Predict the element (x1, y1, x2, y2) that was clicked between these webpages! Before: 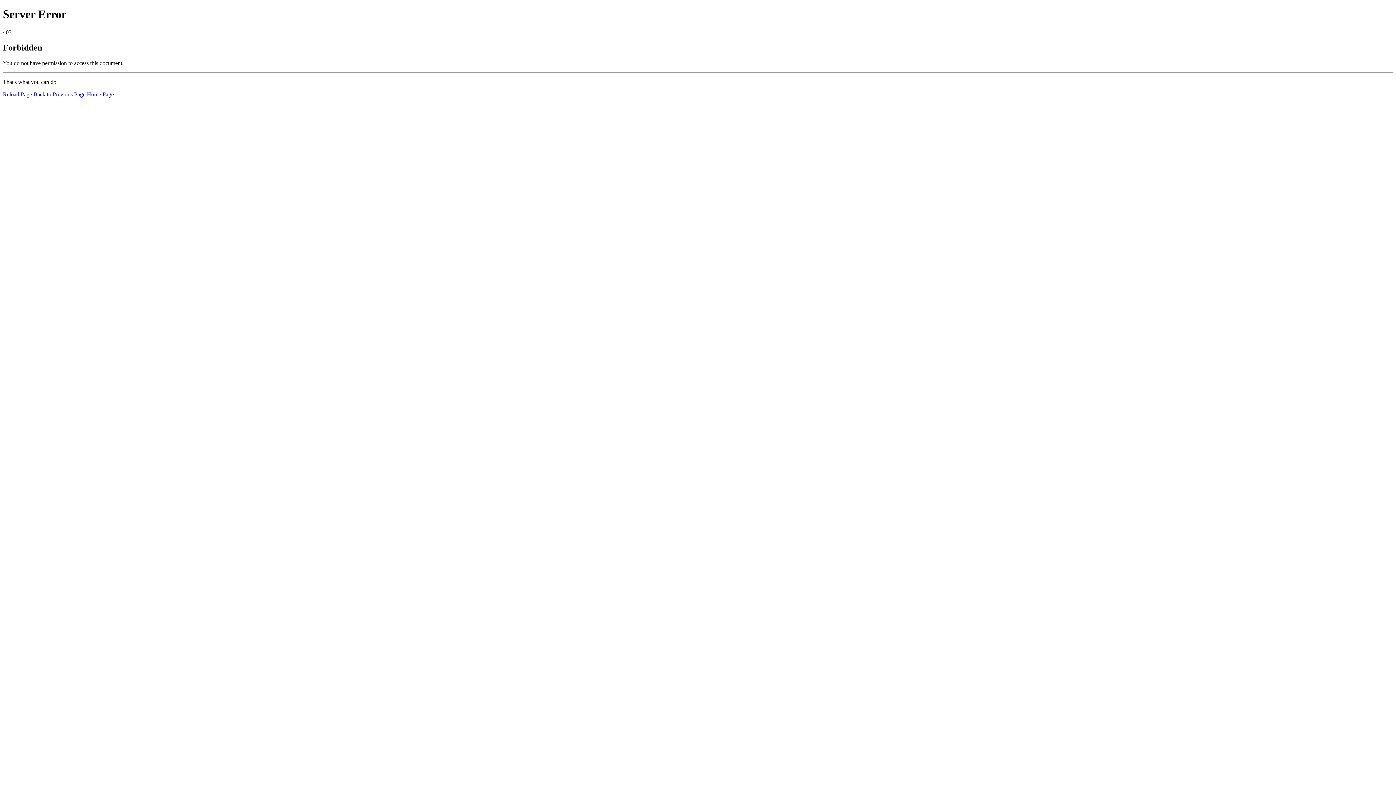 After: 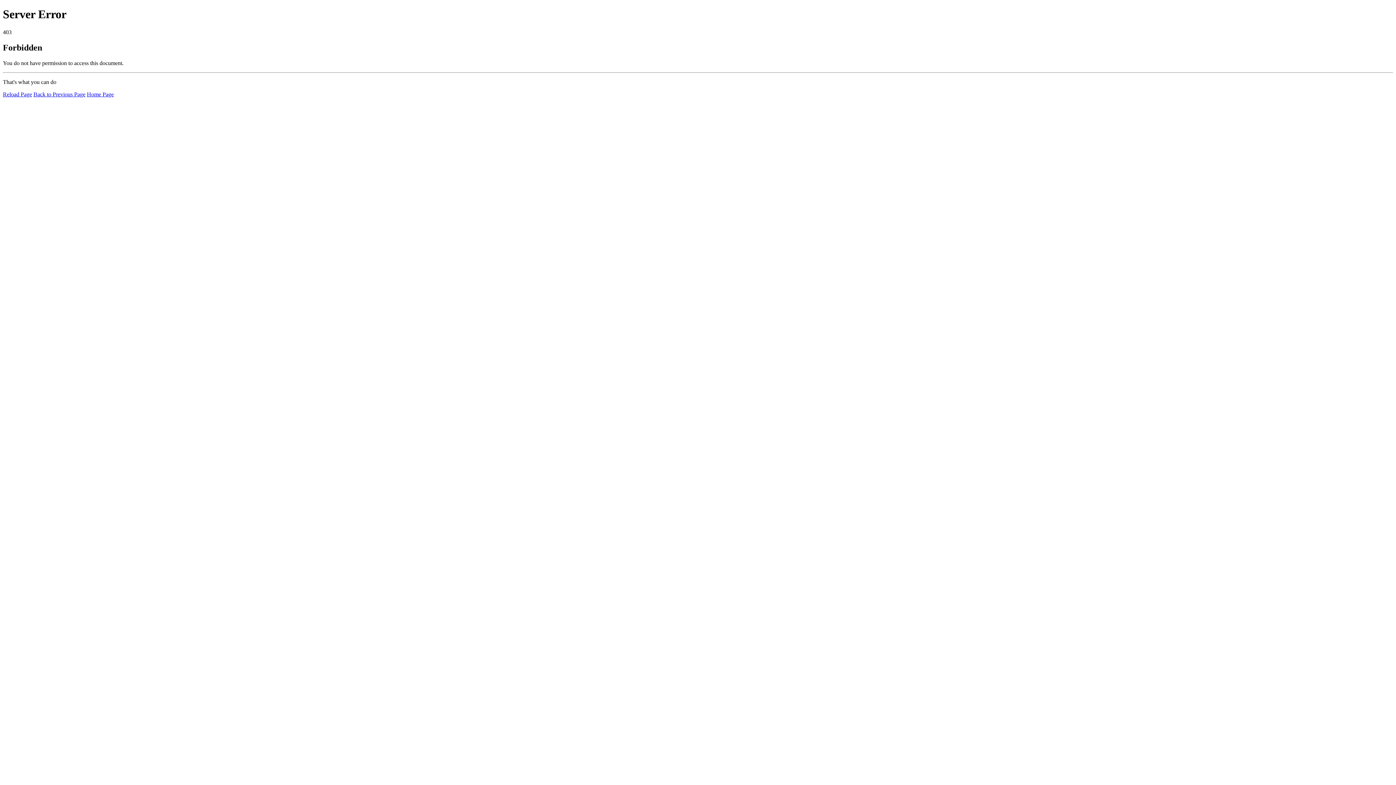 Action: bbox: (2, 91, 32, 97) label: Reload Page